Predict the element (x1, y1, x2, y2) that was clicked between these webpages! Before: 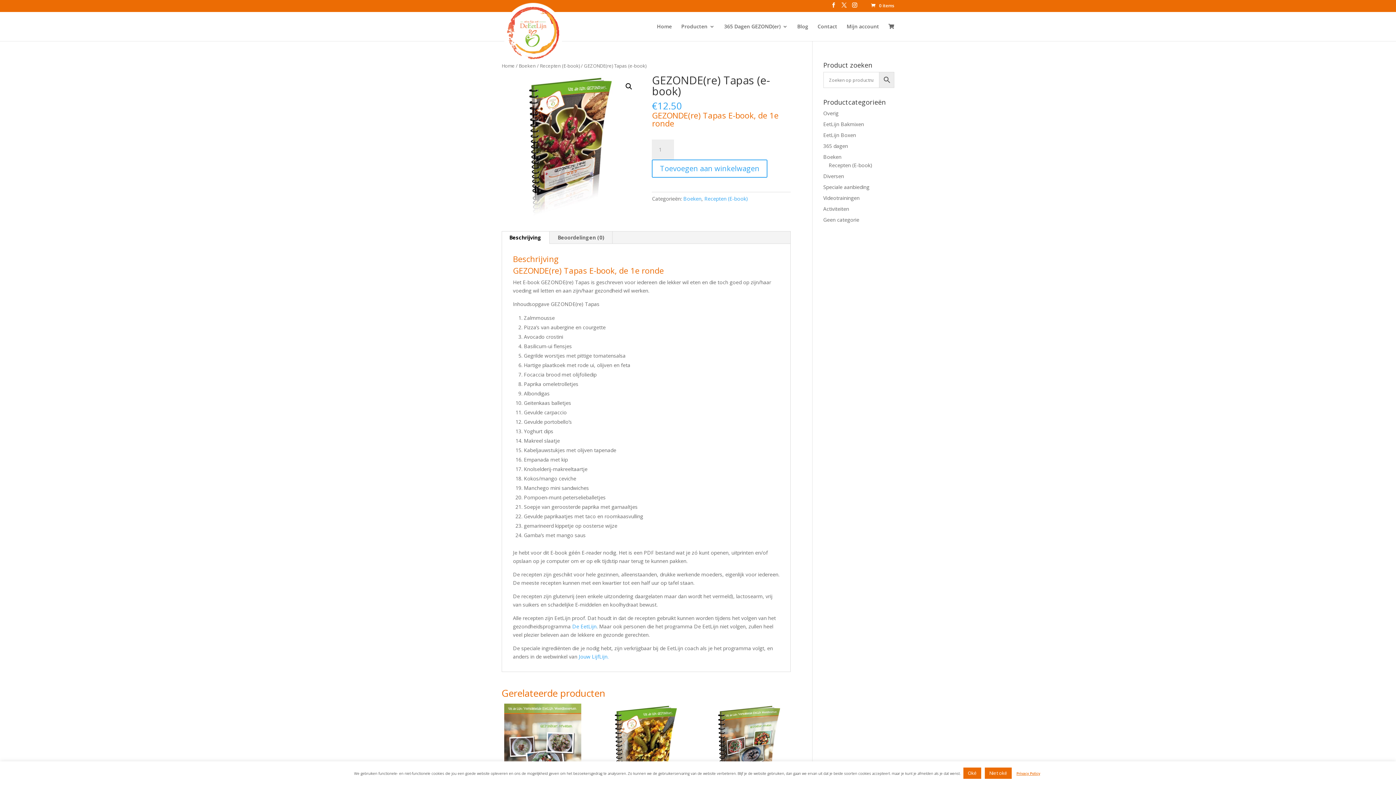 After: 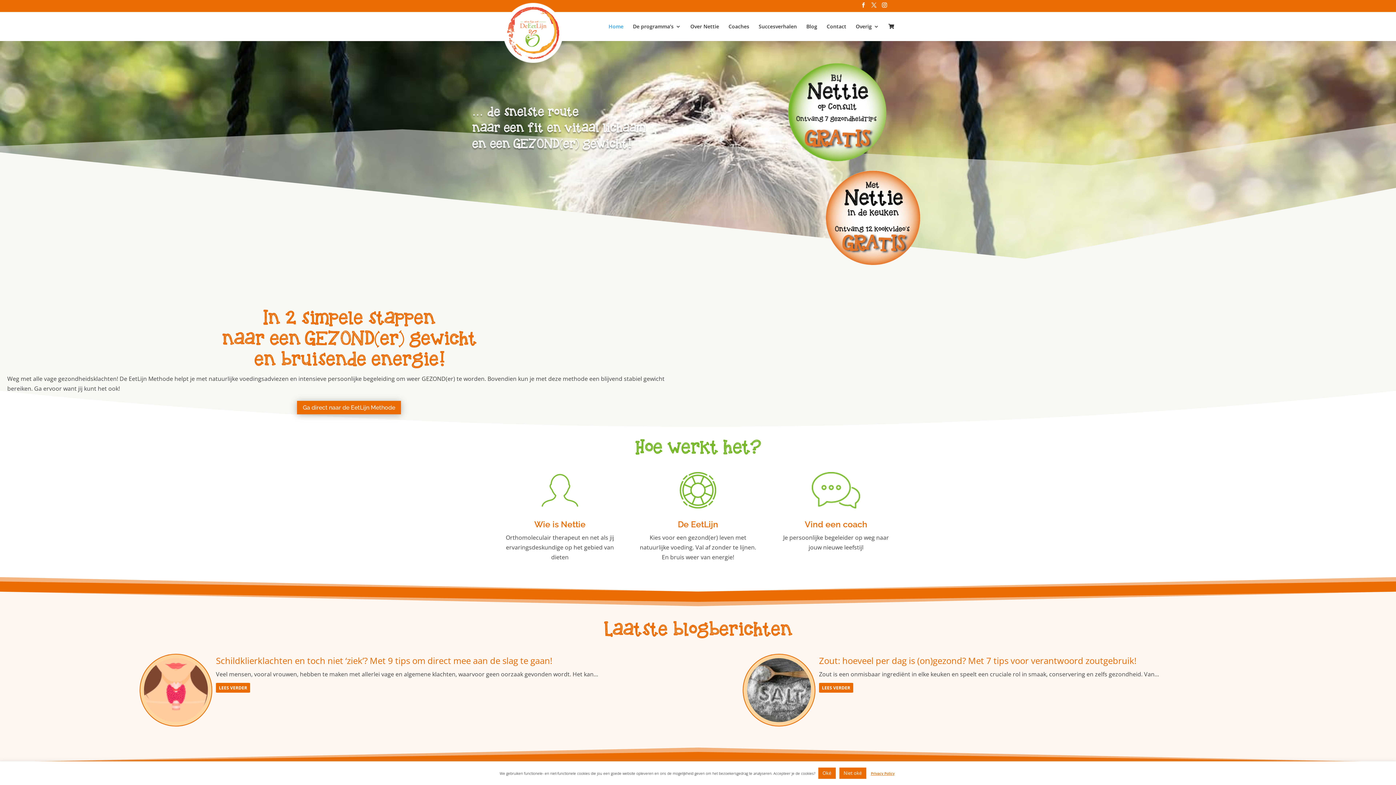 Action: label: De EetLijn bbox: (572, 623, 596, 630)